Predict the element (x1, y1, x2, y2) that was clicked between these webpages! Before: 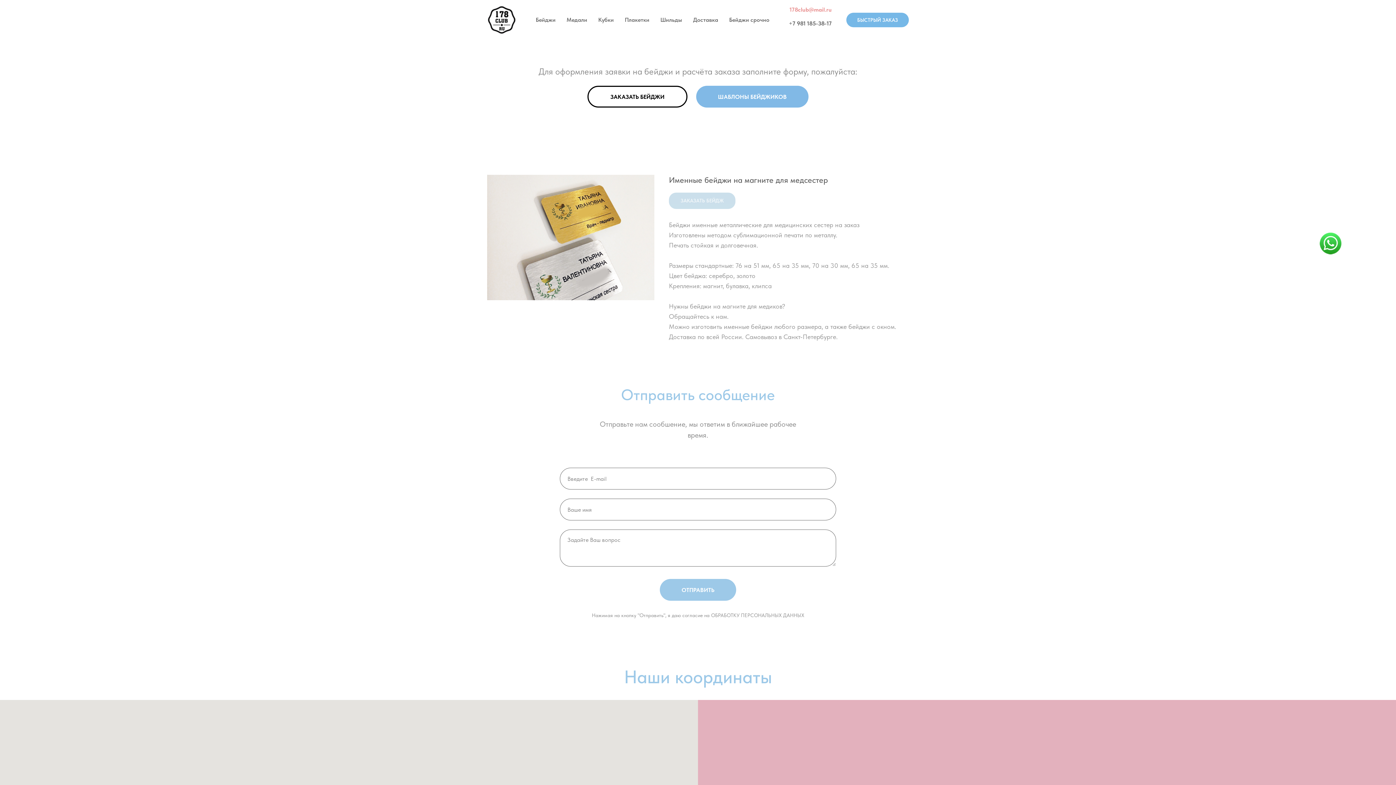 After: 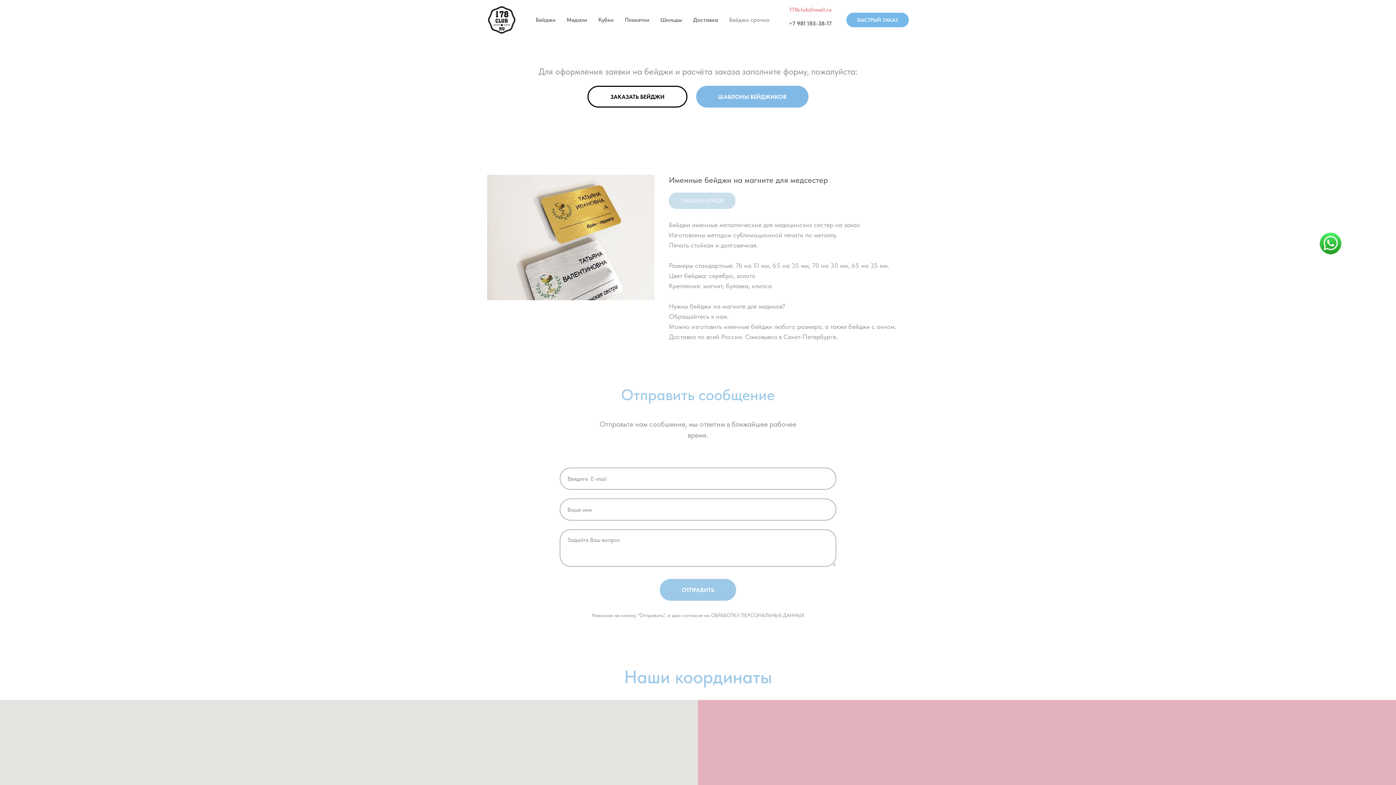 Action: bbox: (729, 16, 769, 23) label: Бейджи срочно